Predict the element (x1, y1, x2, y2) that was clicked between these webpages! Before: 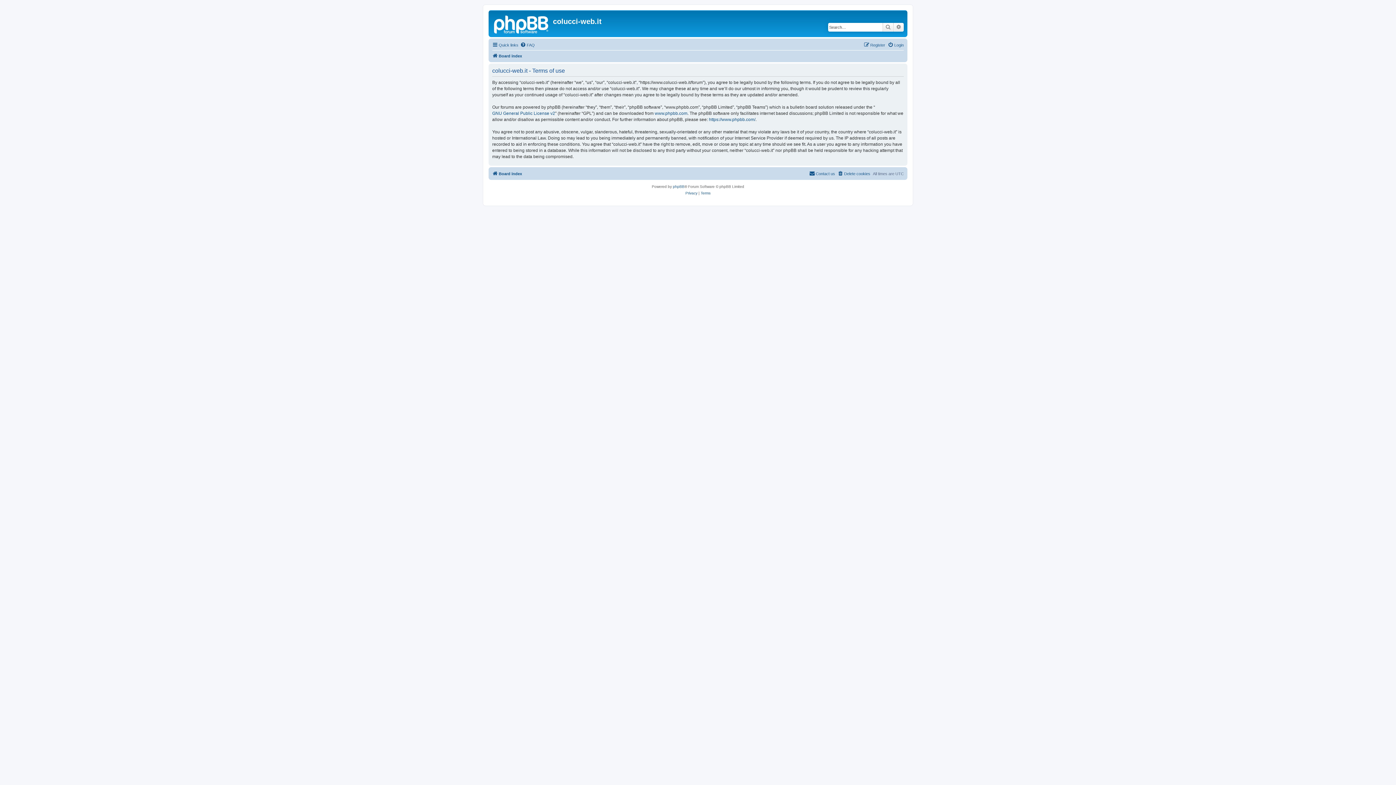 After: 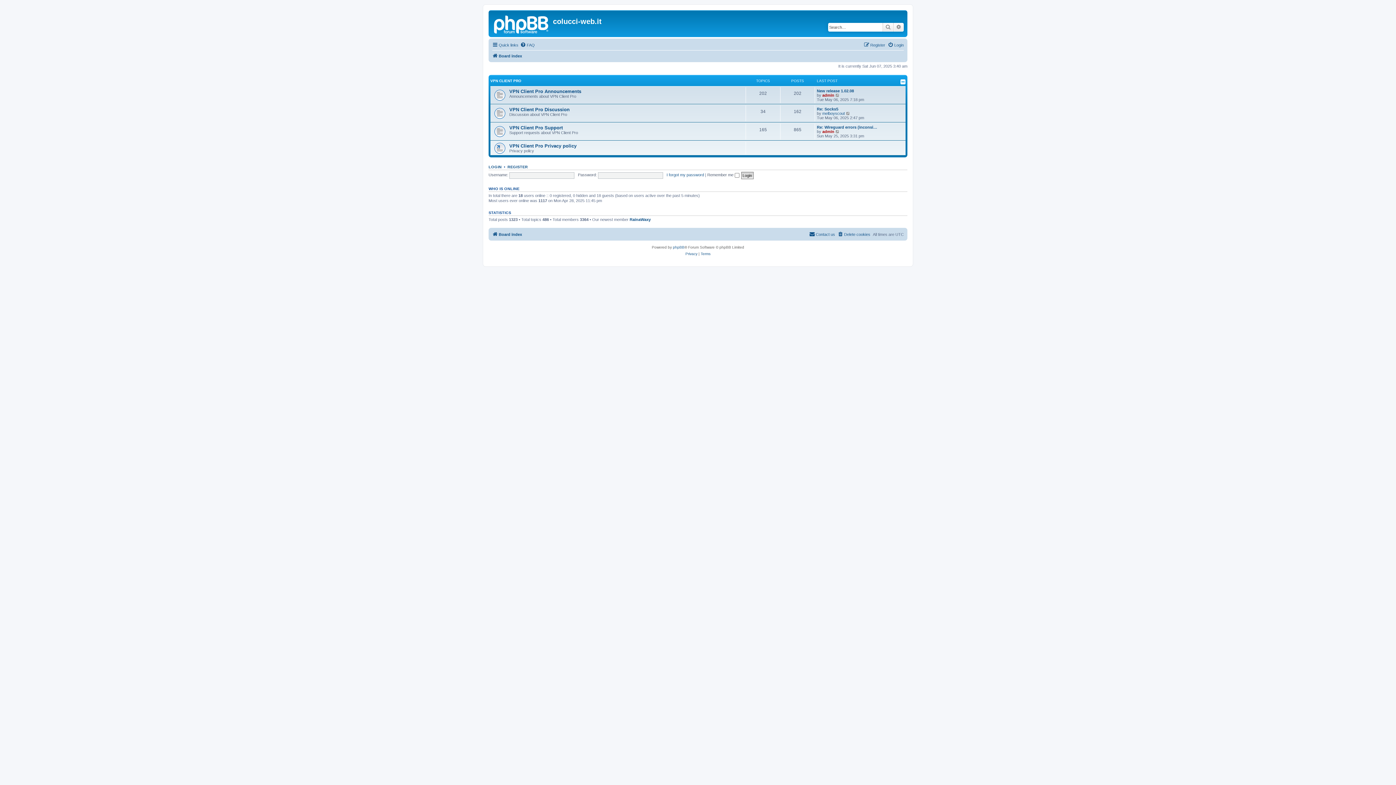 Action: bbox: (490, 12, 553, 35)